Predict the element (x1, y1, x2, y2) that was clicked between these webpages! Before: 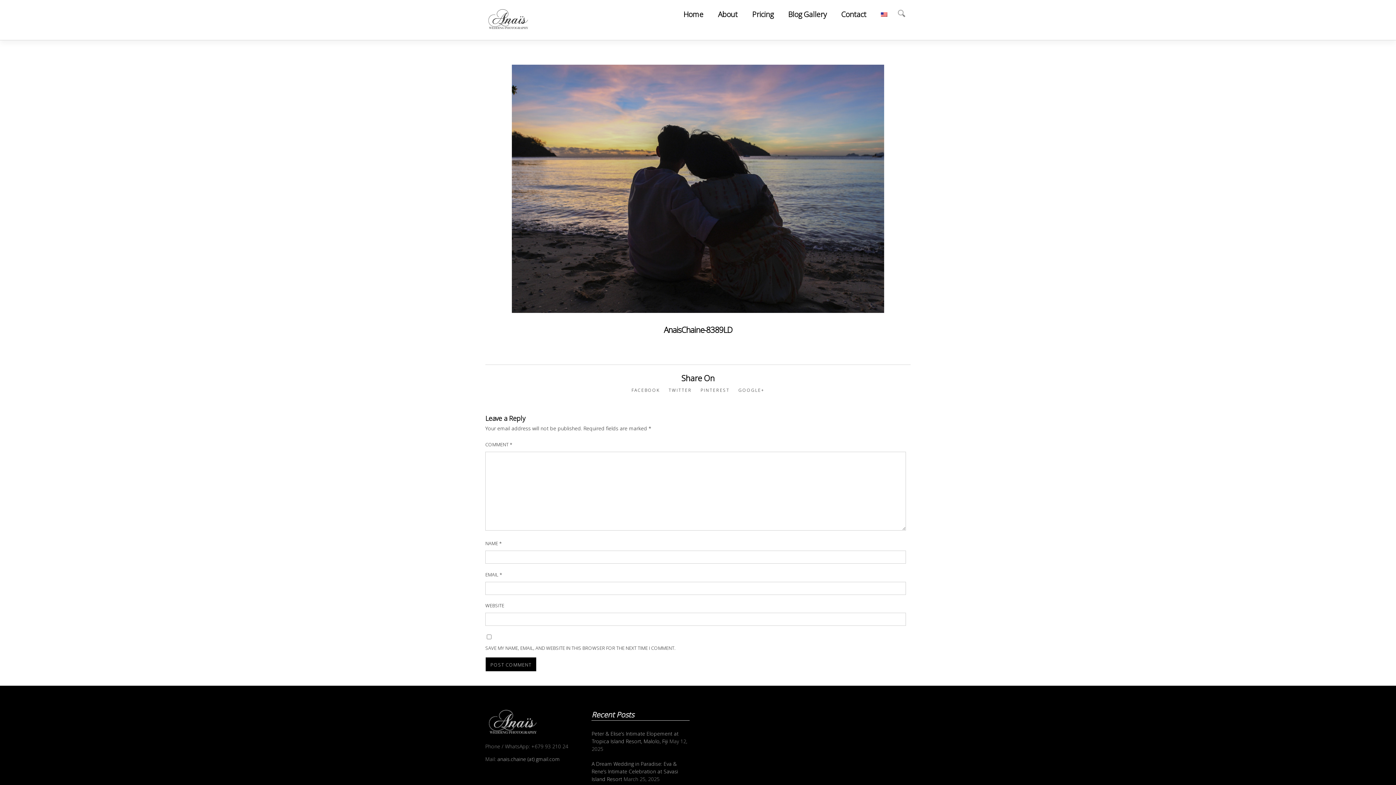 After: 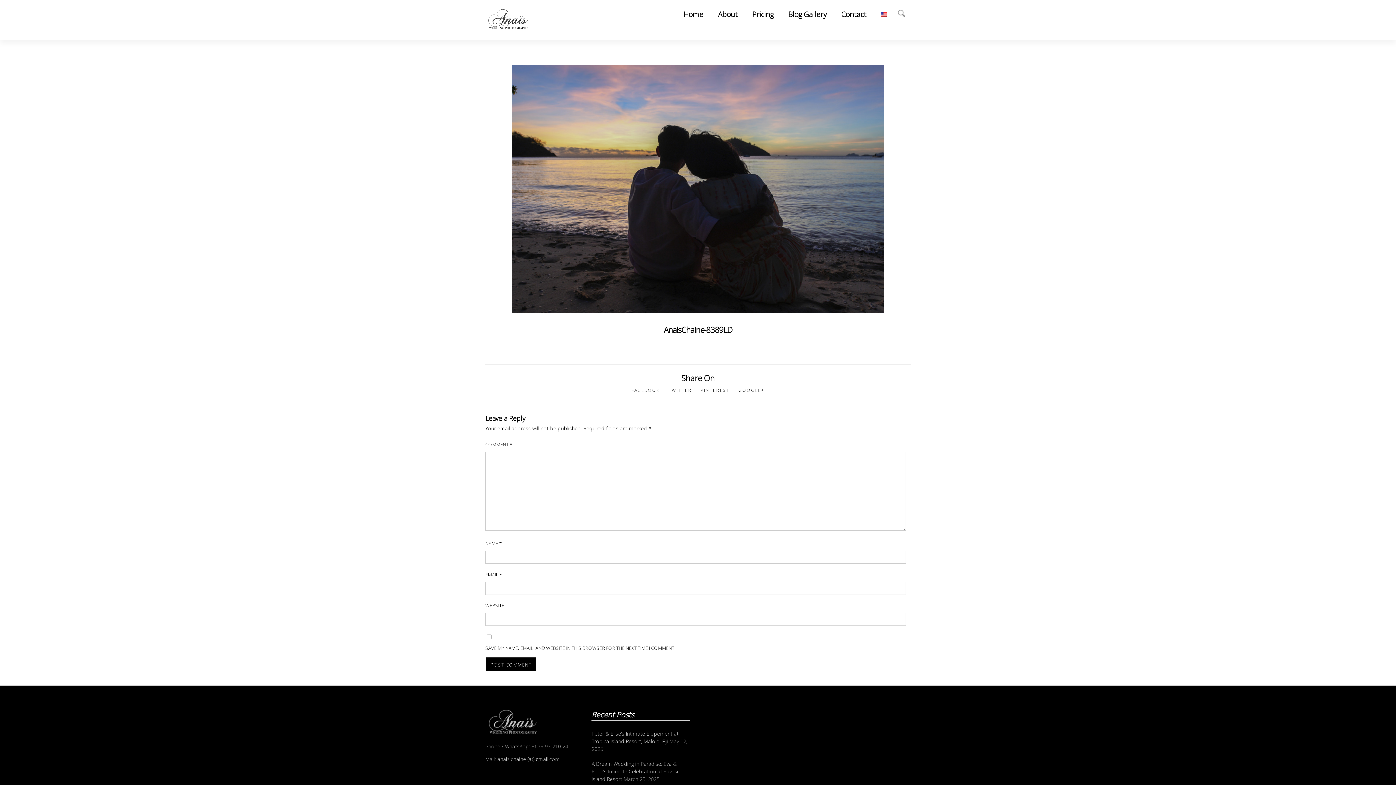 Action: label: FACEBOOK bbox: (631, 387, 660, 393)